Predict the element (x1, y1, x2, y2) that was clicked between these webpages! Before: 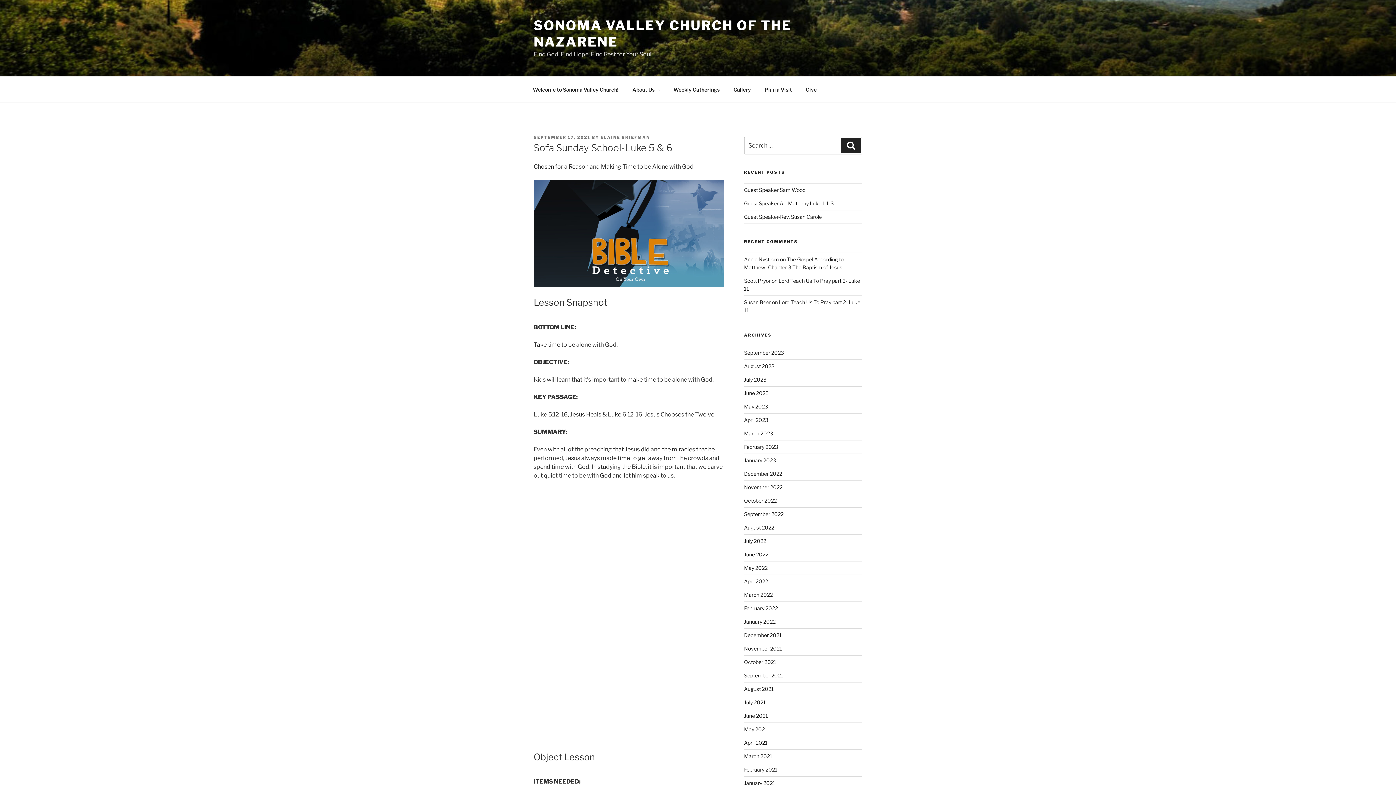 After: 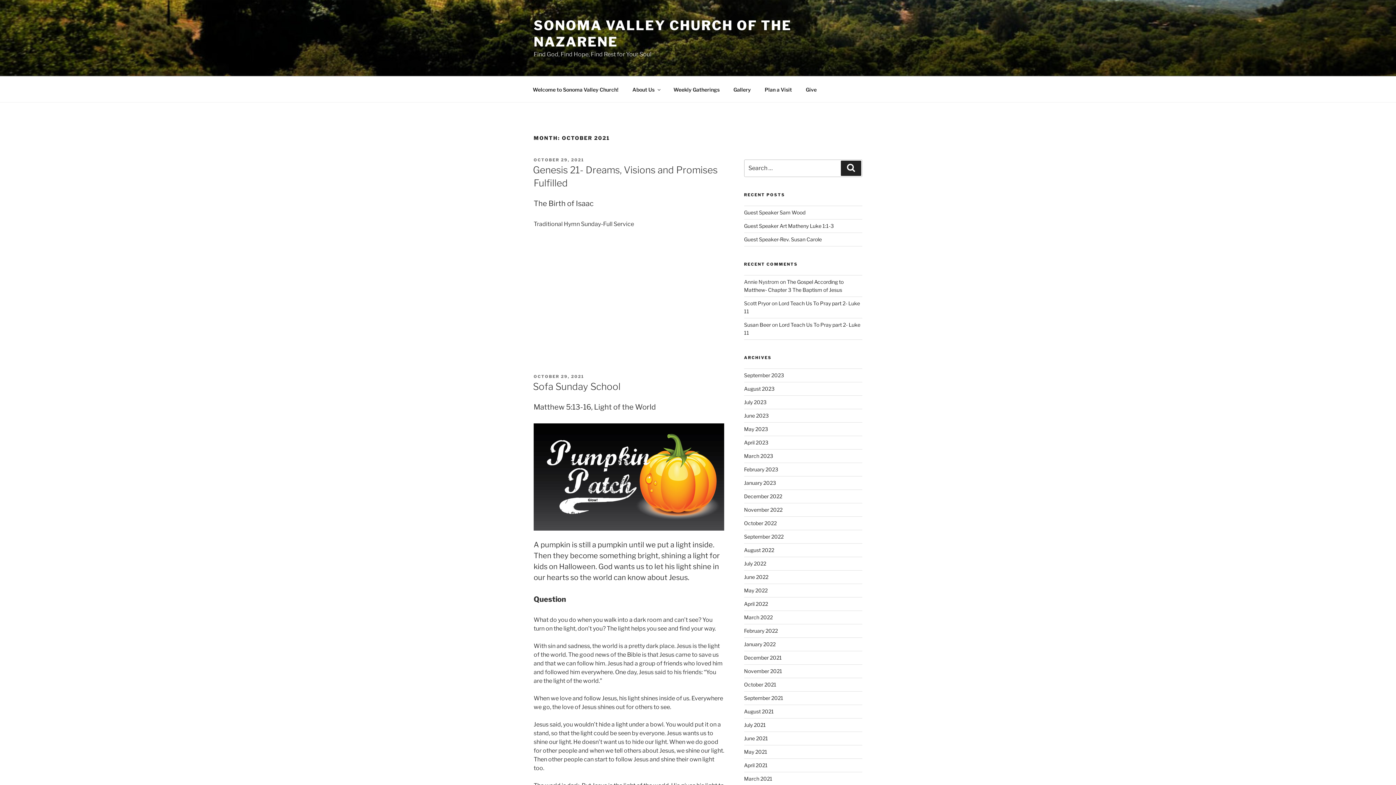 Action: label: October 2021 bbox: (744, 659, 776, 665)